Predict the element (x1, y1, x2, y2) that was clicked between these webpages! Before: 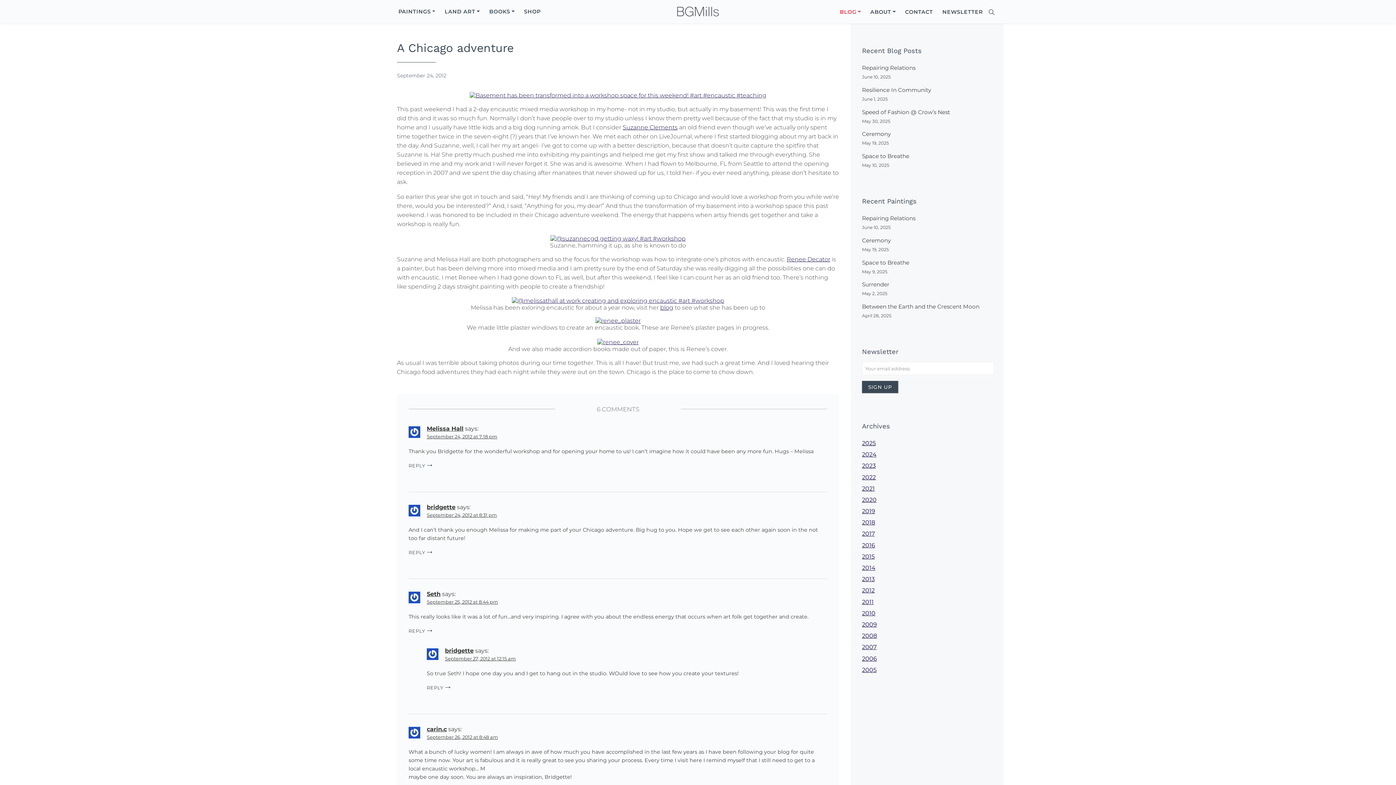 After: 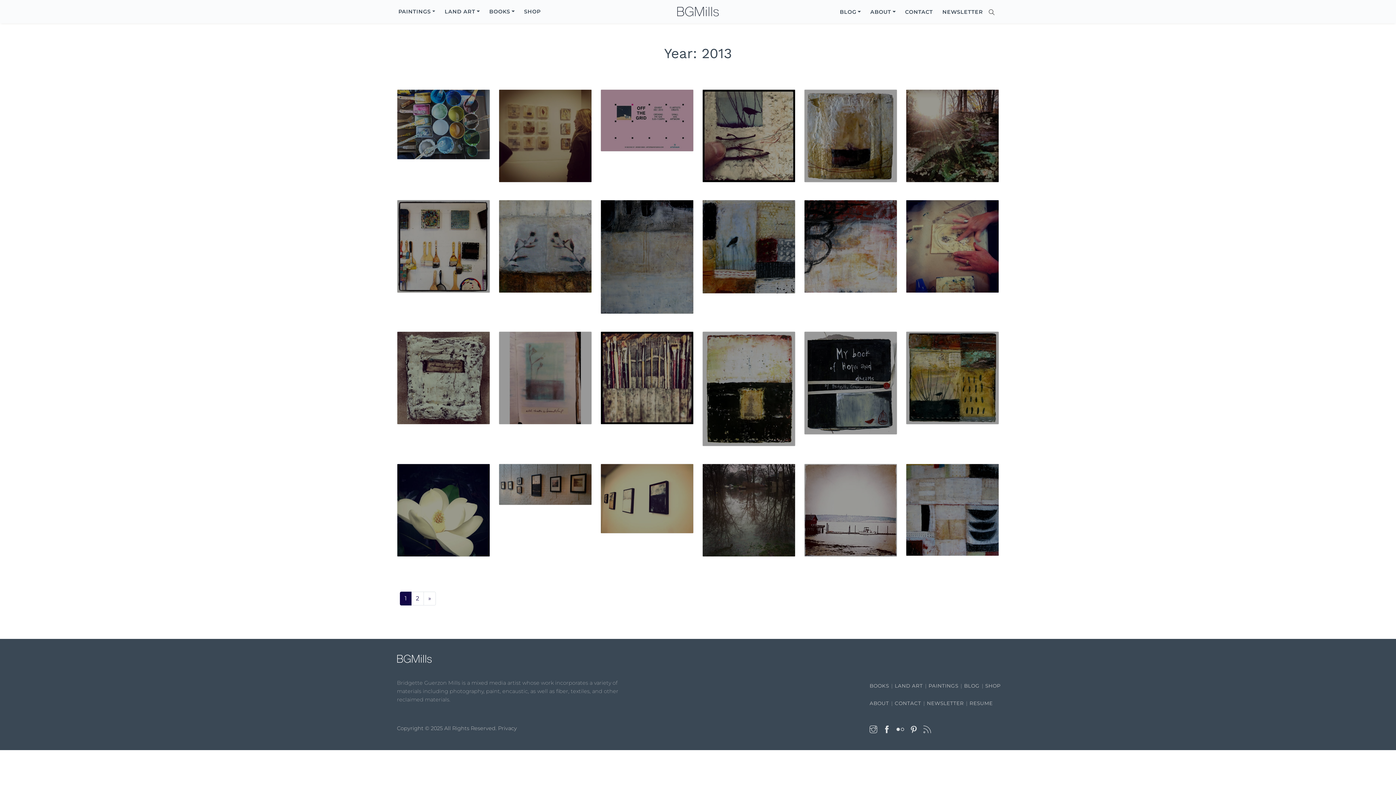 Action: bbox: (862, 576, 874, 582) label: 2013